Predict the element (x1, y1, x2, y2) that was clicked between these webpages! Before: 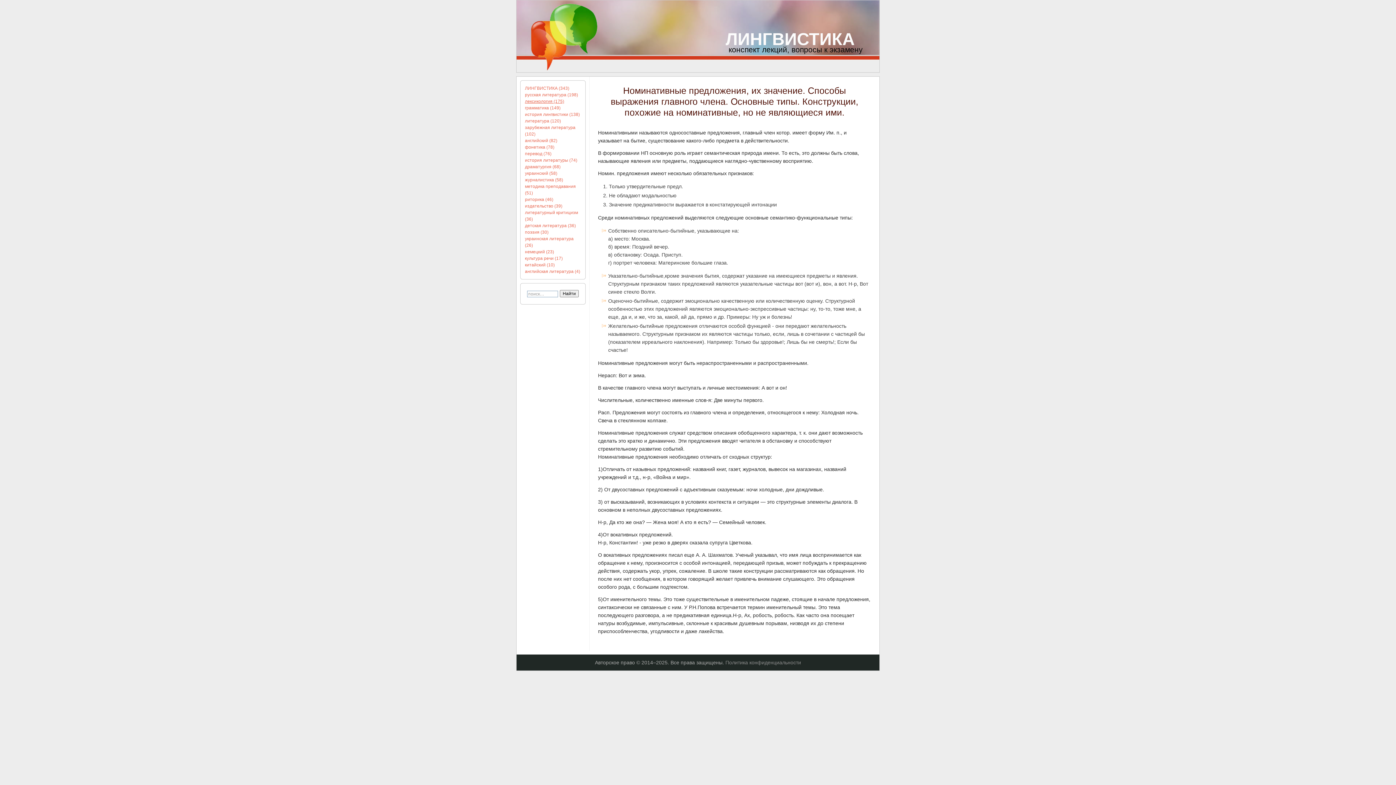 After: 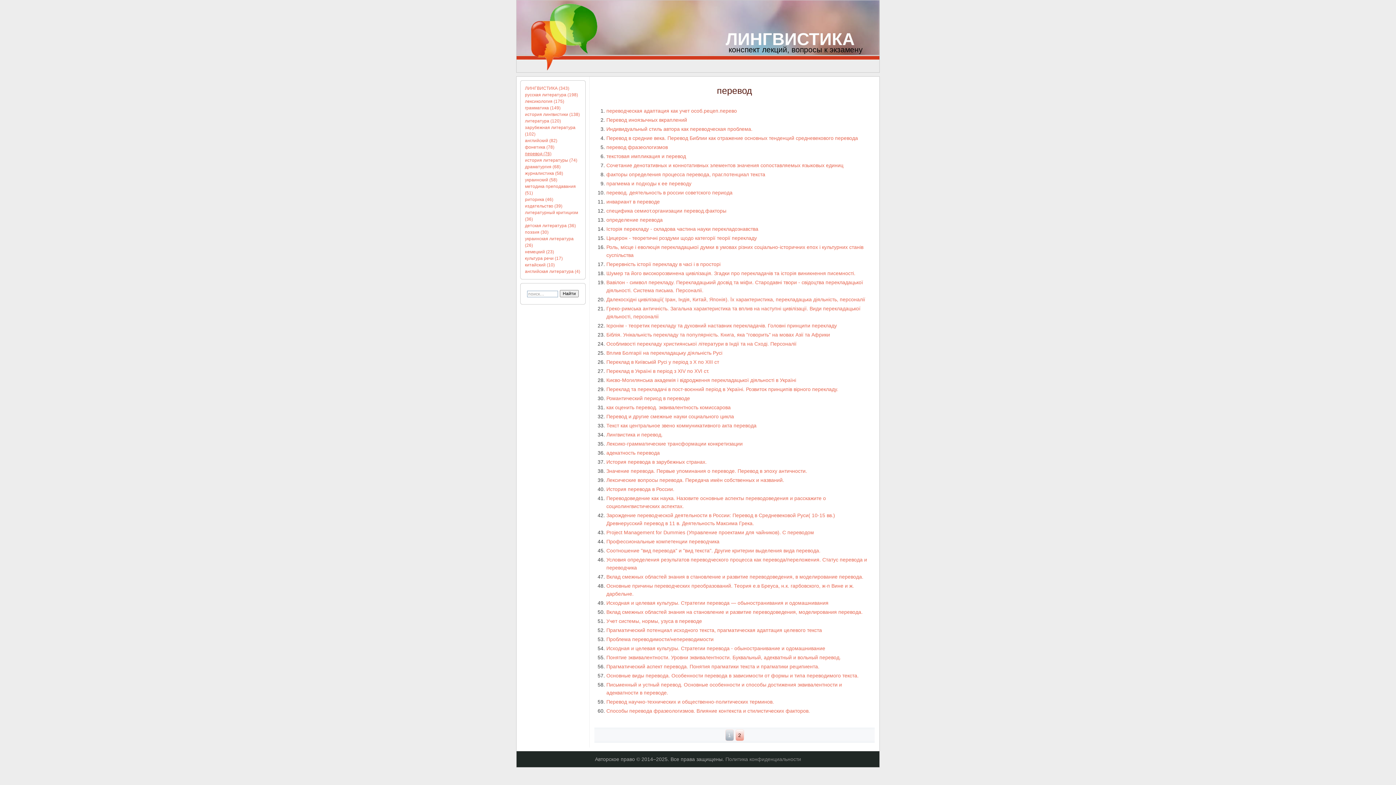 Action: label: перевод (76) bbox: (525, 150, 581, 157)